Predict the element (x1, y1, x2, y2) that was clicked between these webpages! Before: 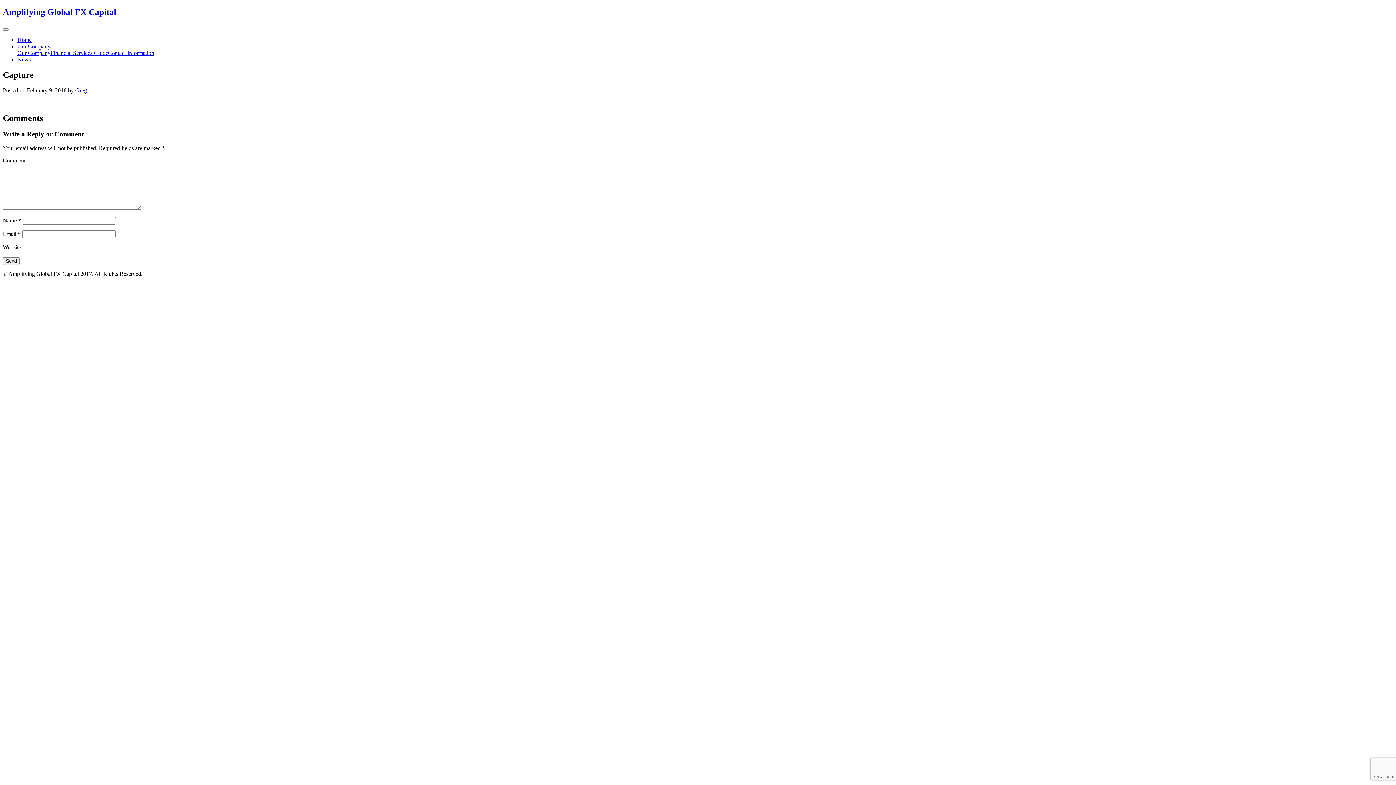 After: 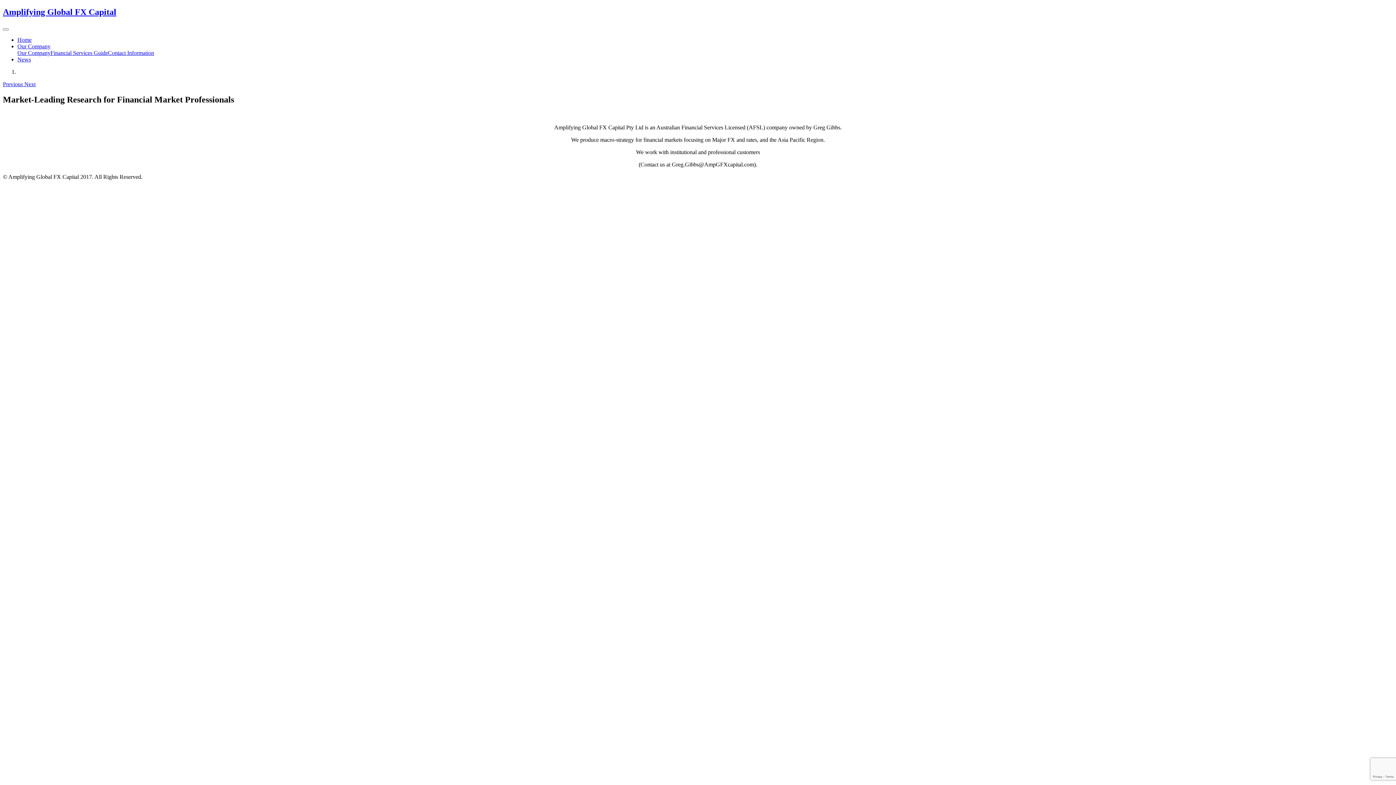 Action: bbox: (17, 36, 31, 42) label: Home